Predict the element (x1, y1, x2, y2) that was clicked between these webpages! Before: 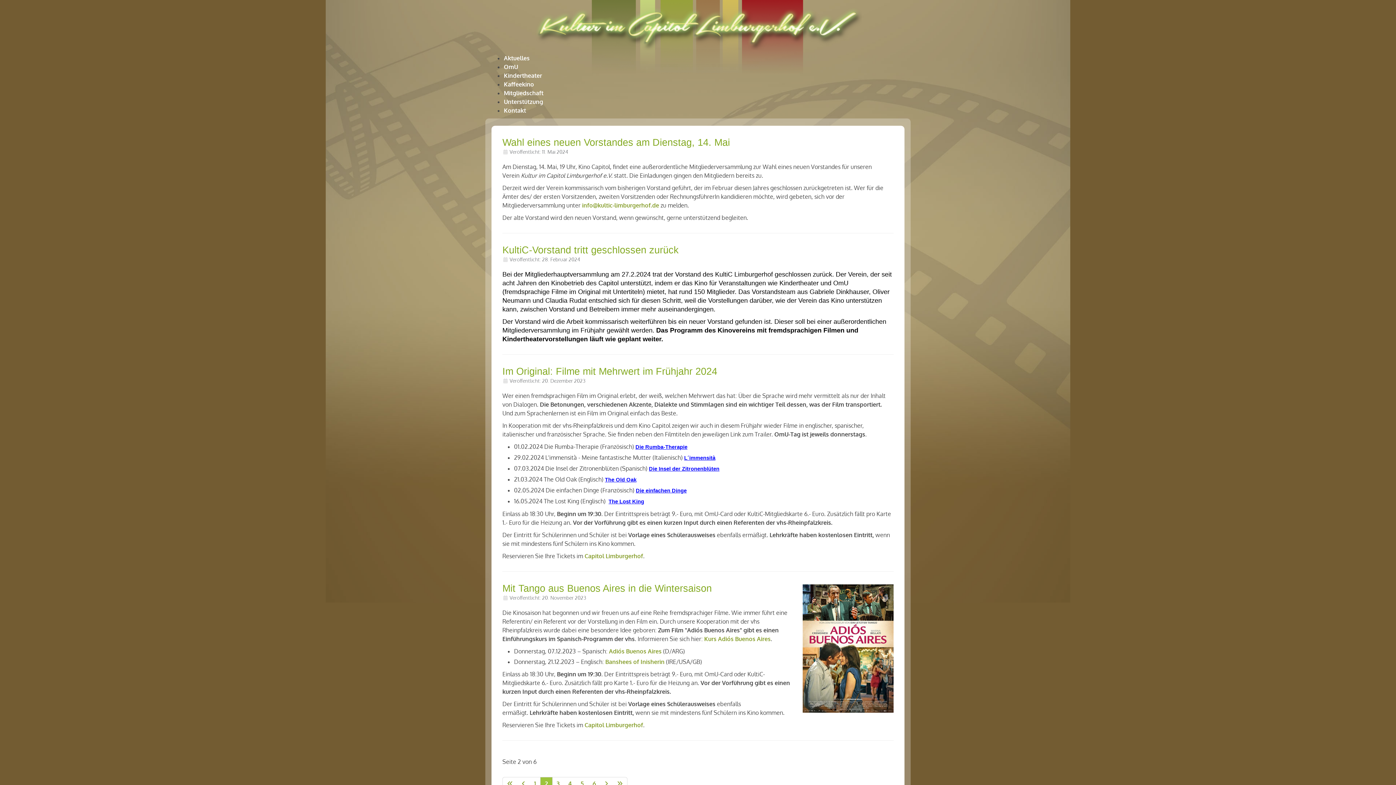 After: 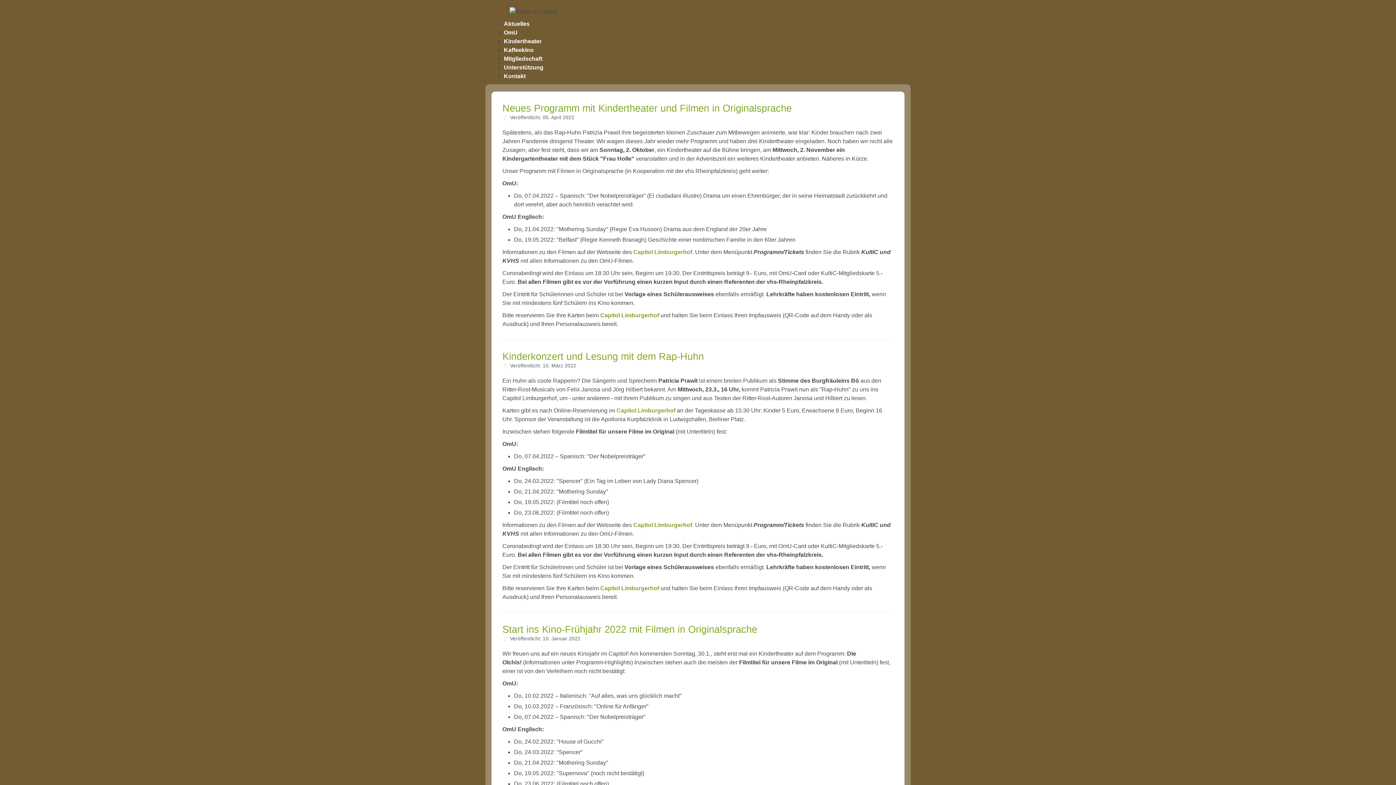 Action: label: Gehe zur Seite 5 bbox: (576, 777, 588, 790)